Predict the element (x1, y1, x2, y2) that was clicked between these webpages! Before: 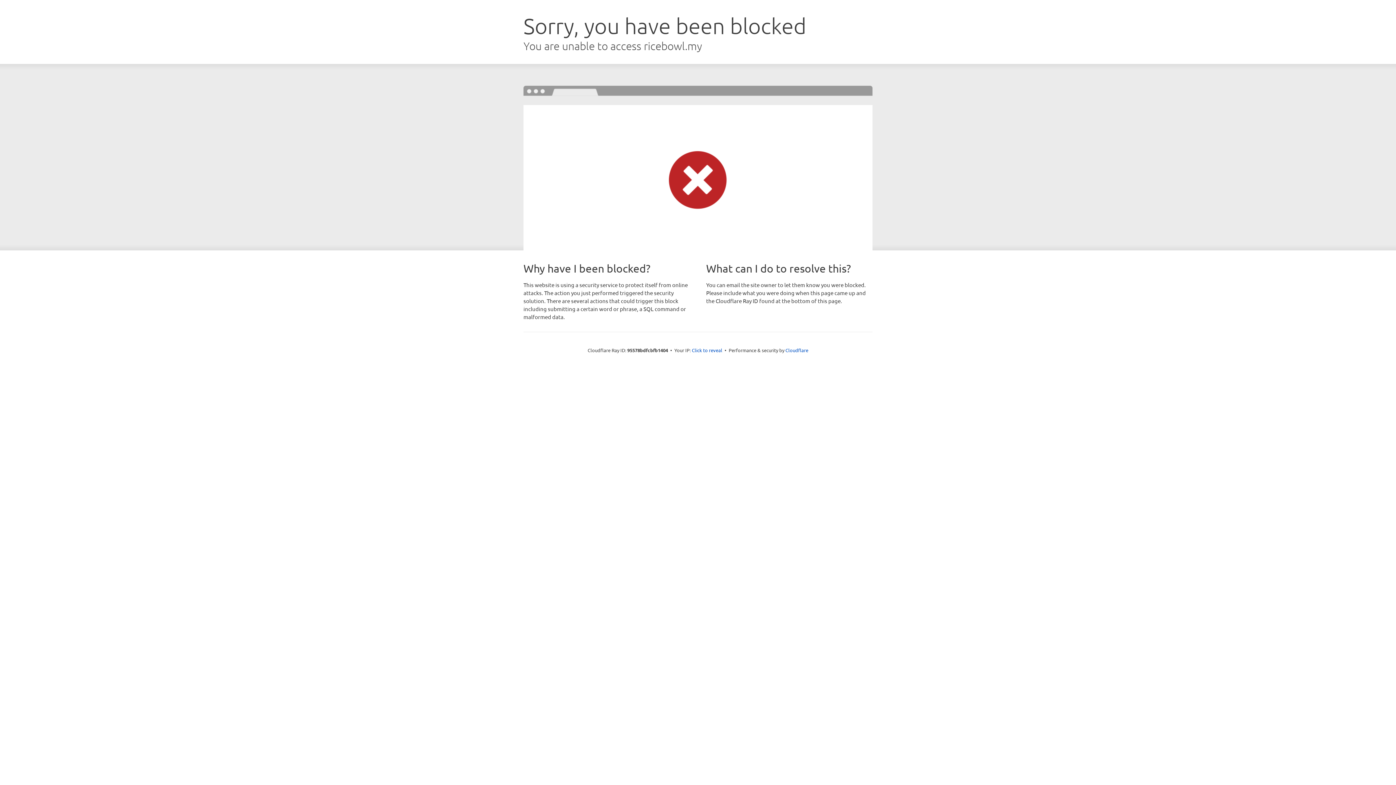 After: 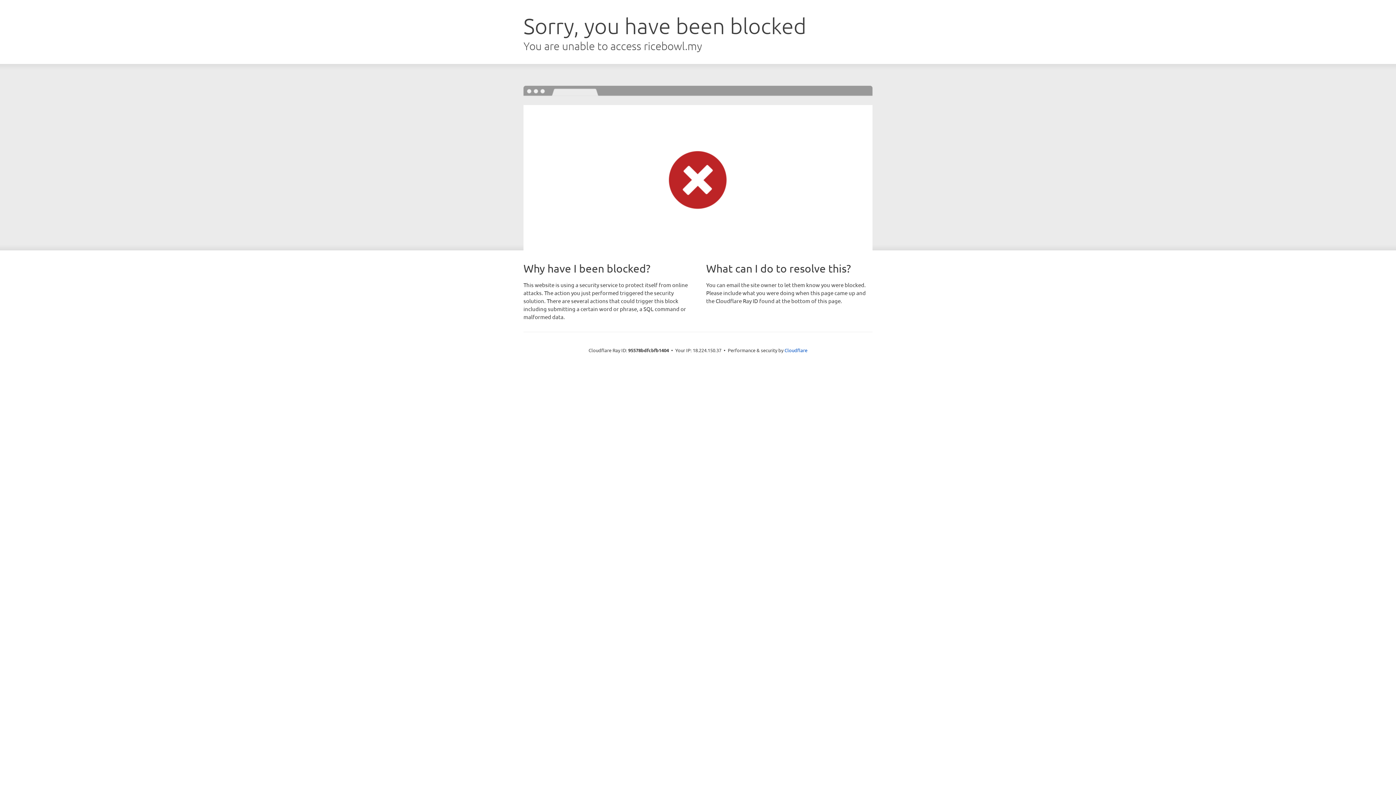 Action: bbox: (692, 346, 722, 353) label: Click to reveal